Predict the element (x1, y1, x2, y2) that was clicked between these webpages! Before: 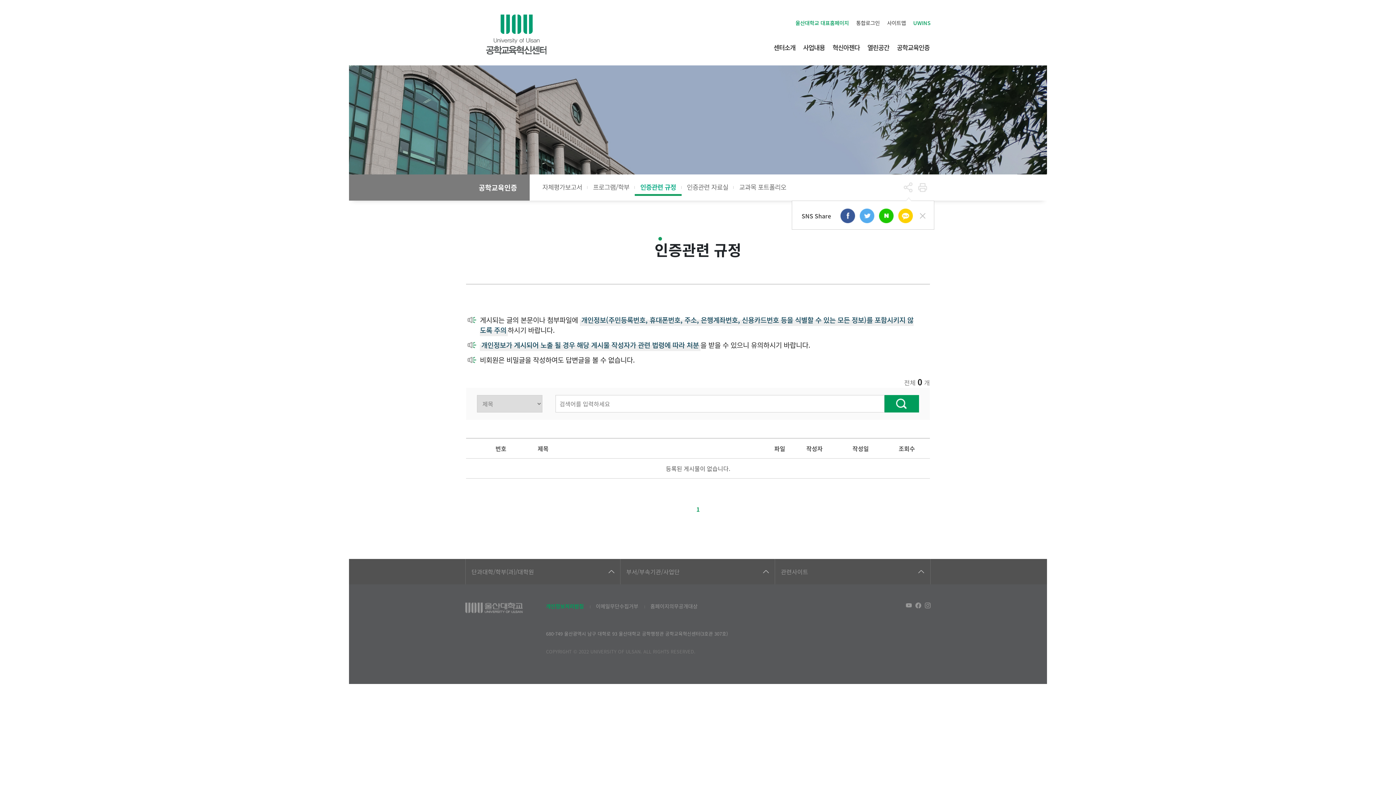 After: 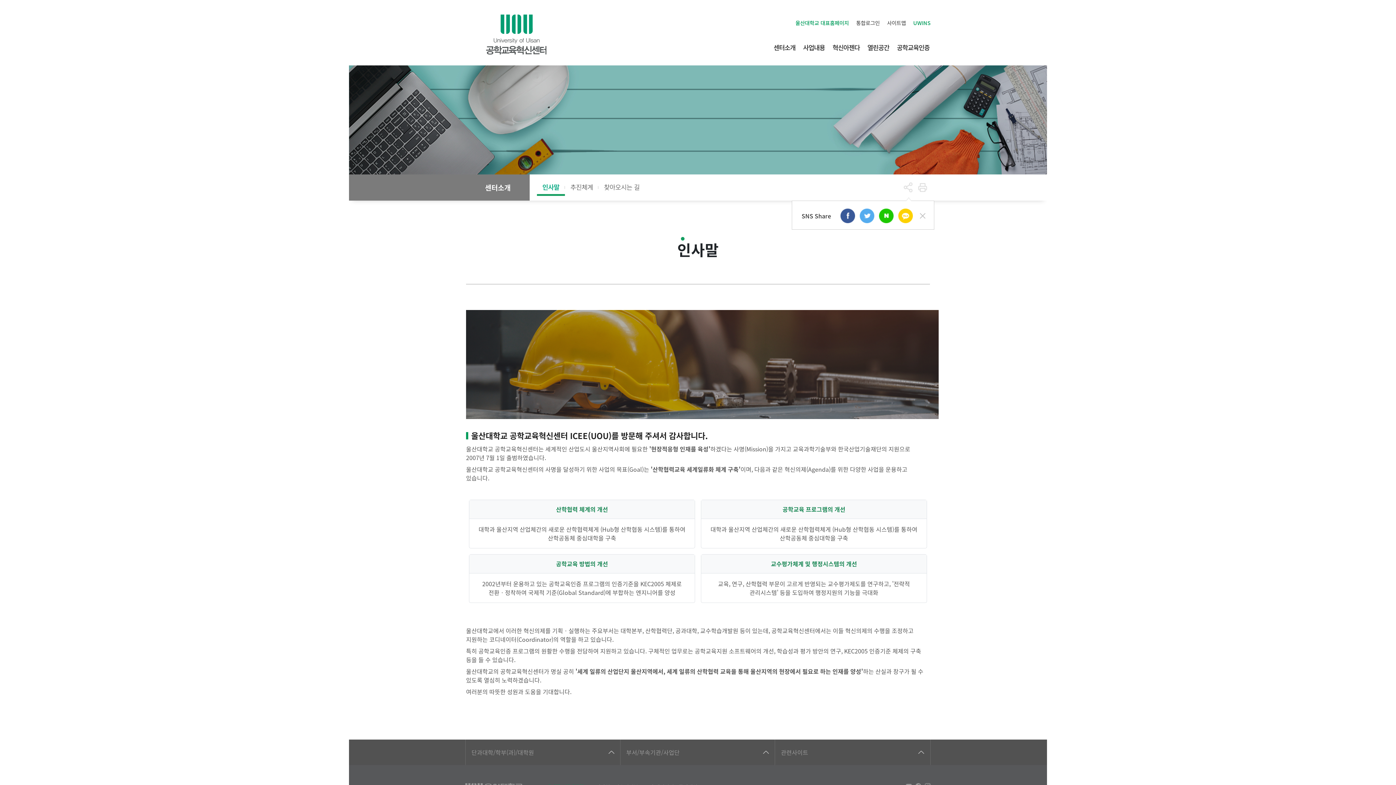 Action: label: 센터소개 bbox: (771, 43, 798, 51)